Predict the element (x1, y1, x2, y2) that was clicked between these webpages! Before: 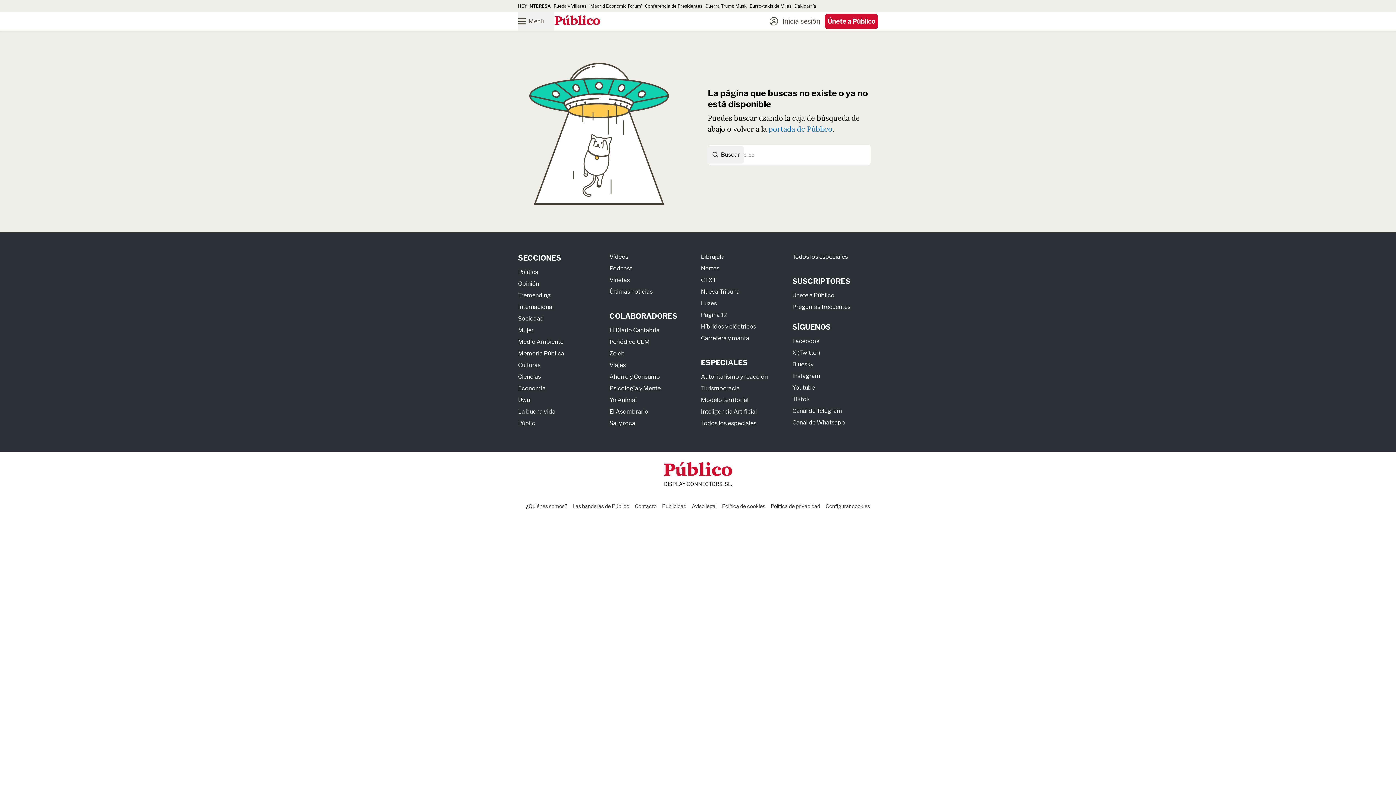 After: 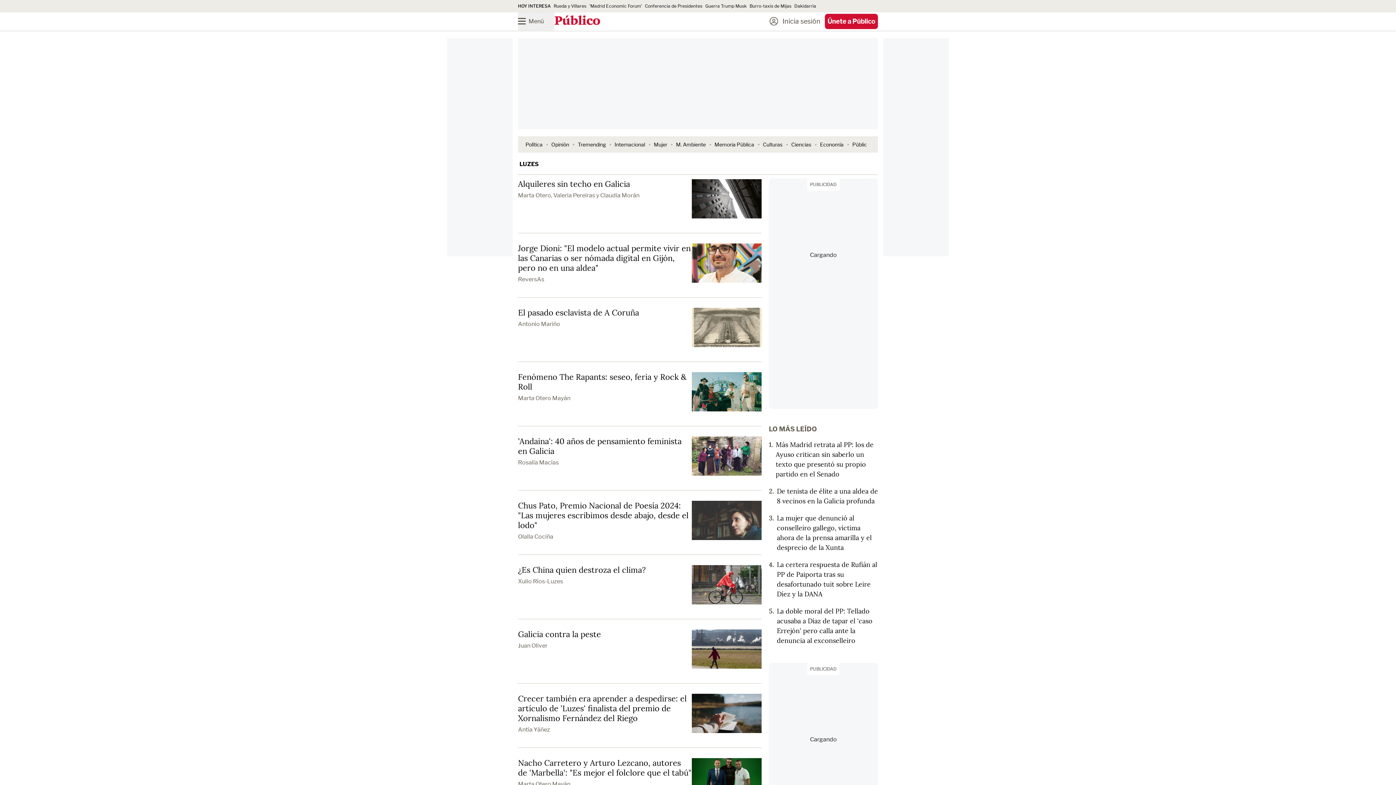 Action: bbox: (701, 299, 717, 306) label: Luzes